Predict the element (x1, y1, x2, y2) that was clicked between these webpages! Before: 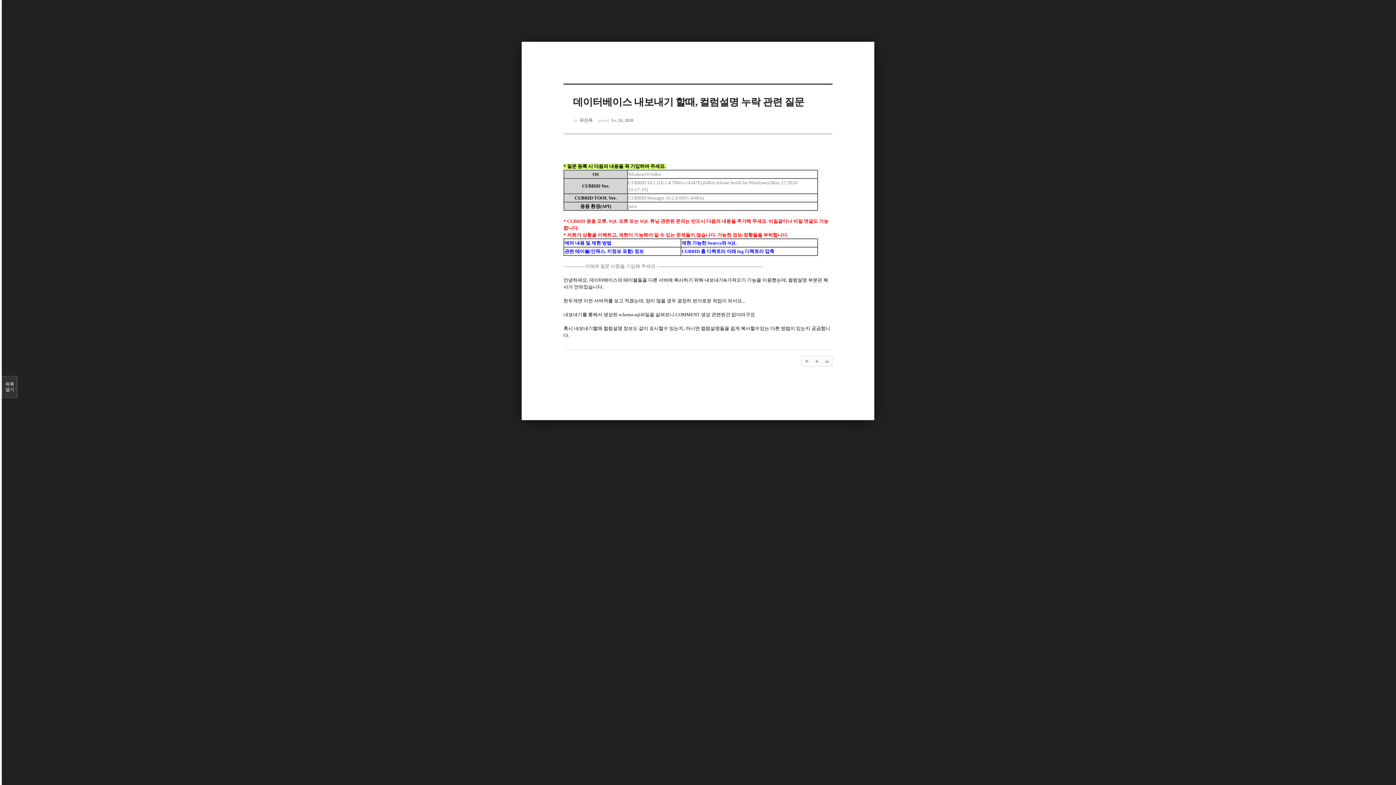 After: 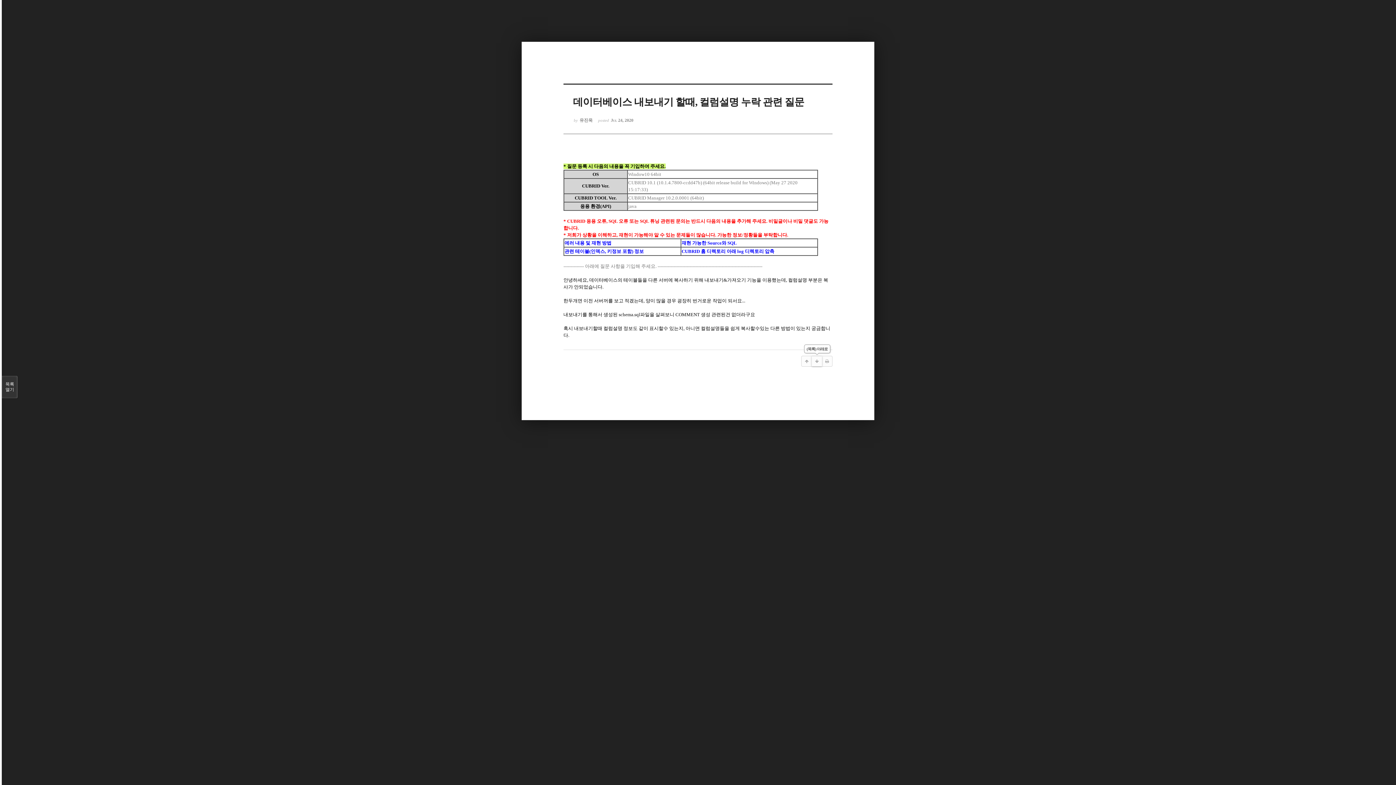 Action: bbox: (812, 356, 822, 366)